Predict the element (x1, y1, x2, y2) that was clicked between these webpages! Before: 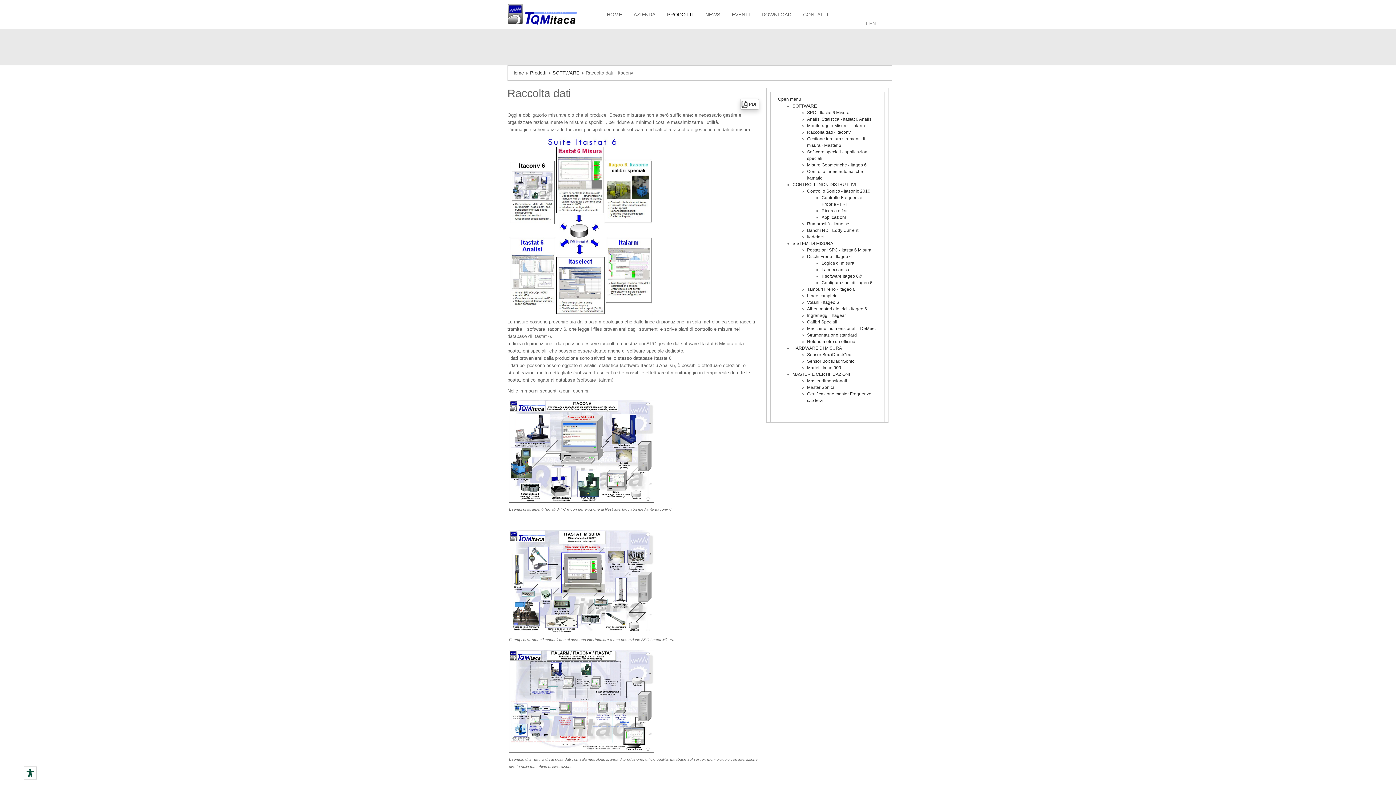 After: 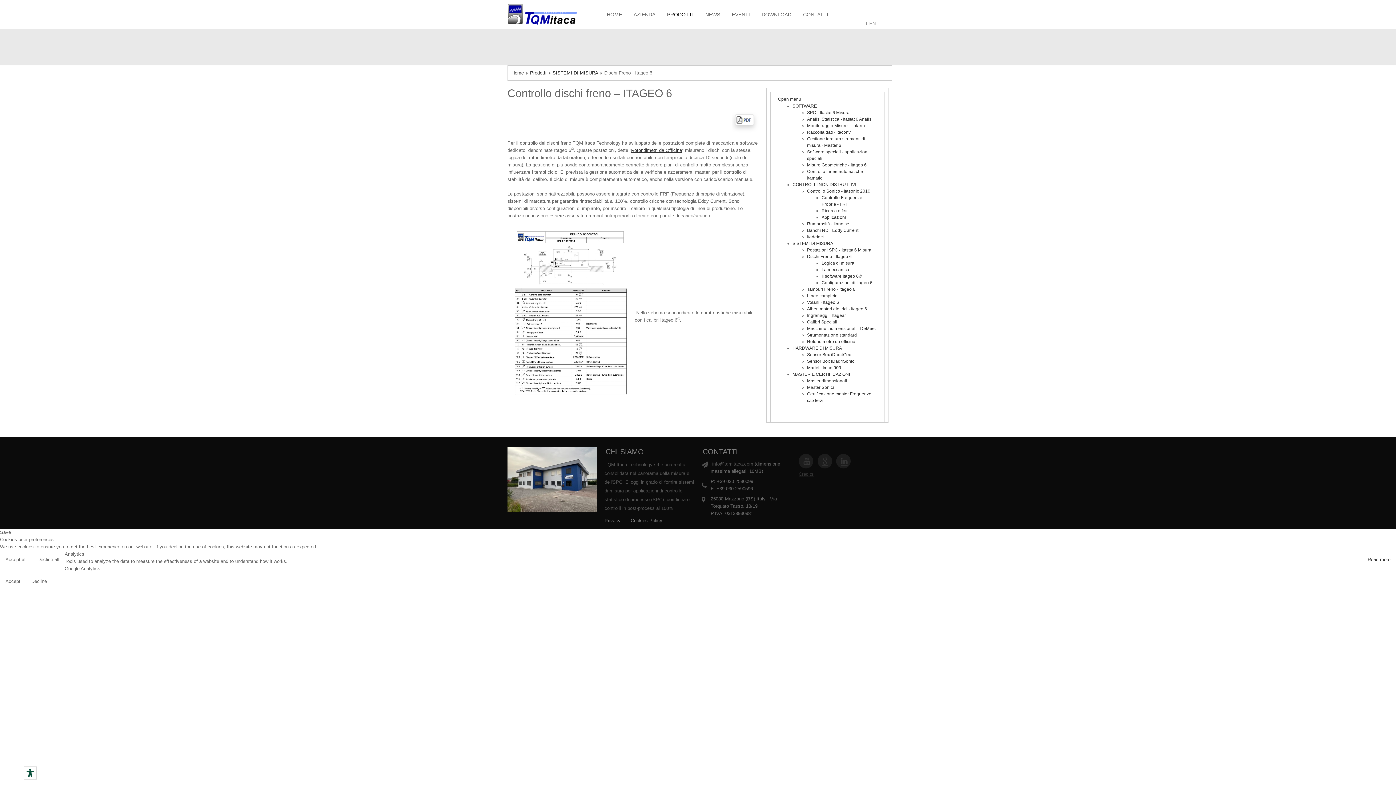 Action: label: Dischi Freno - Itageo 6 bbox: (807, 254, 852, 259)